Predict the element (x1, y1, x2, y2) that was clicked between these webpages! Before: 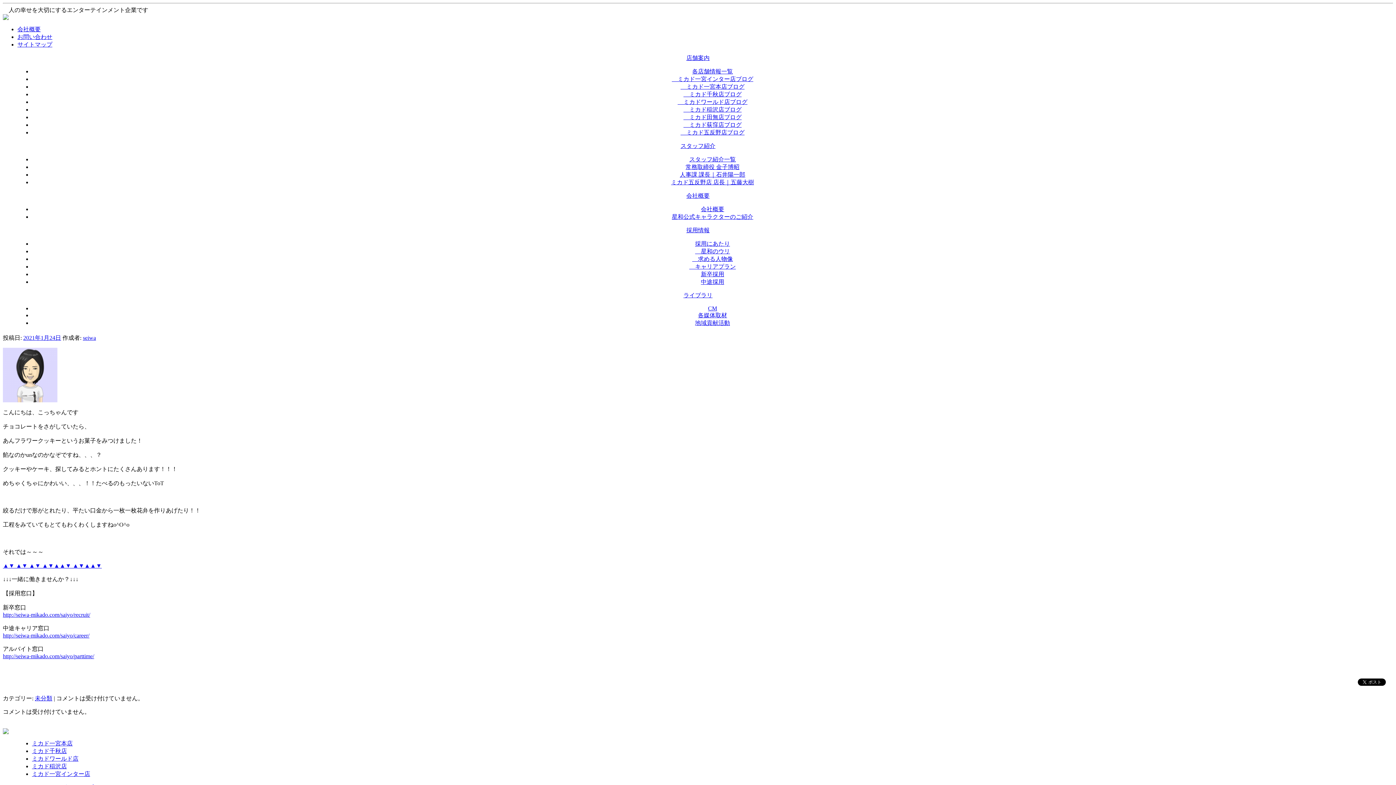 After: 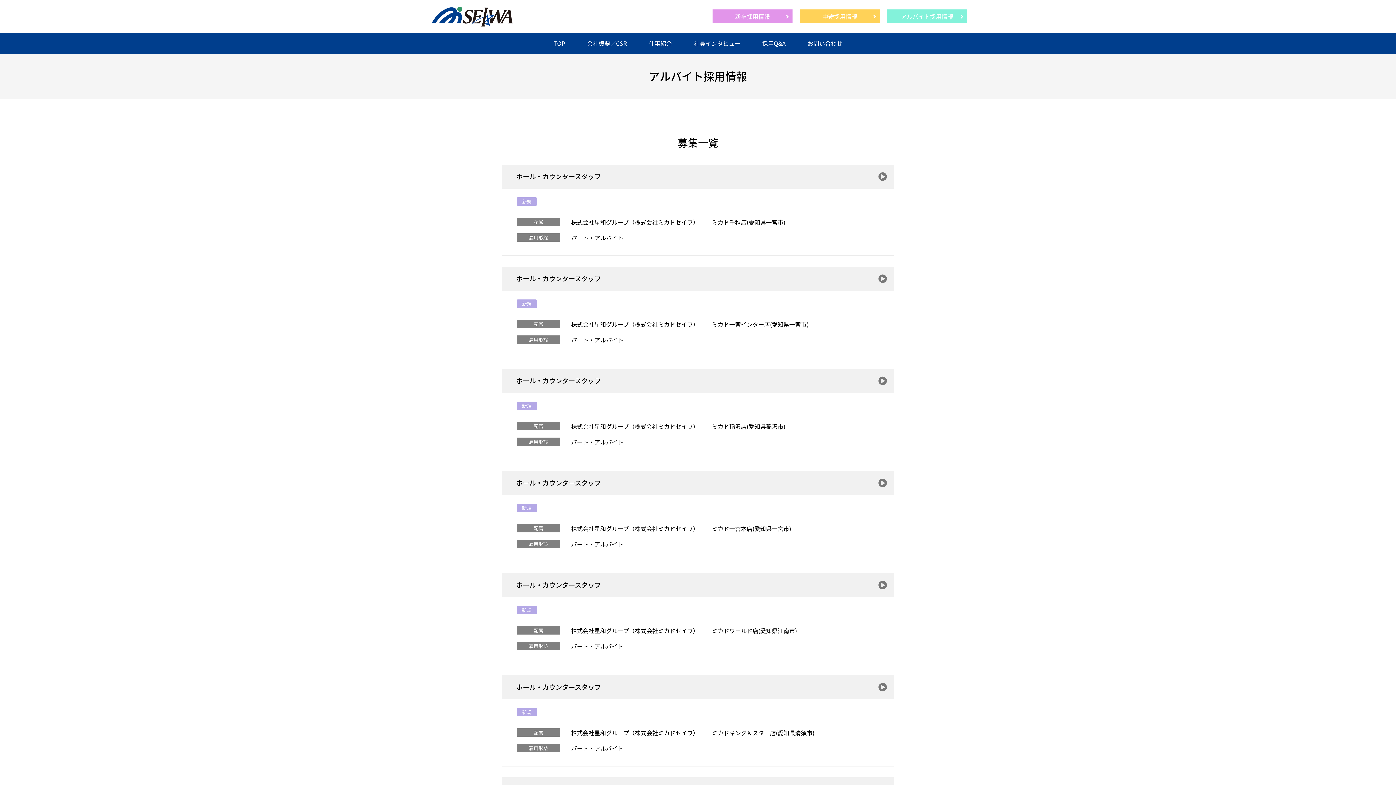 Action: bbox: (2, 653, 94, 659) label: http://seiwa-mikado.com/saiyo/parttime/